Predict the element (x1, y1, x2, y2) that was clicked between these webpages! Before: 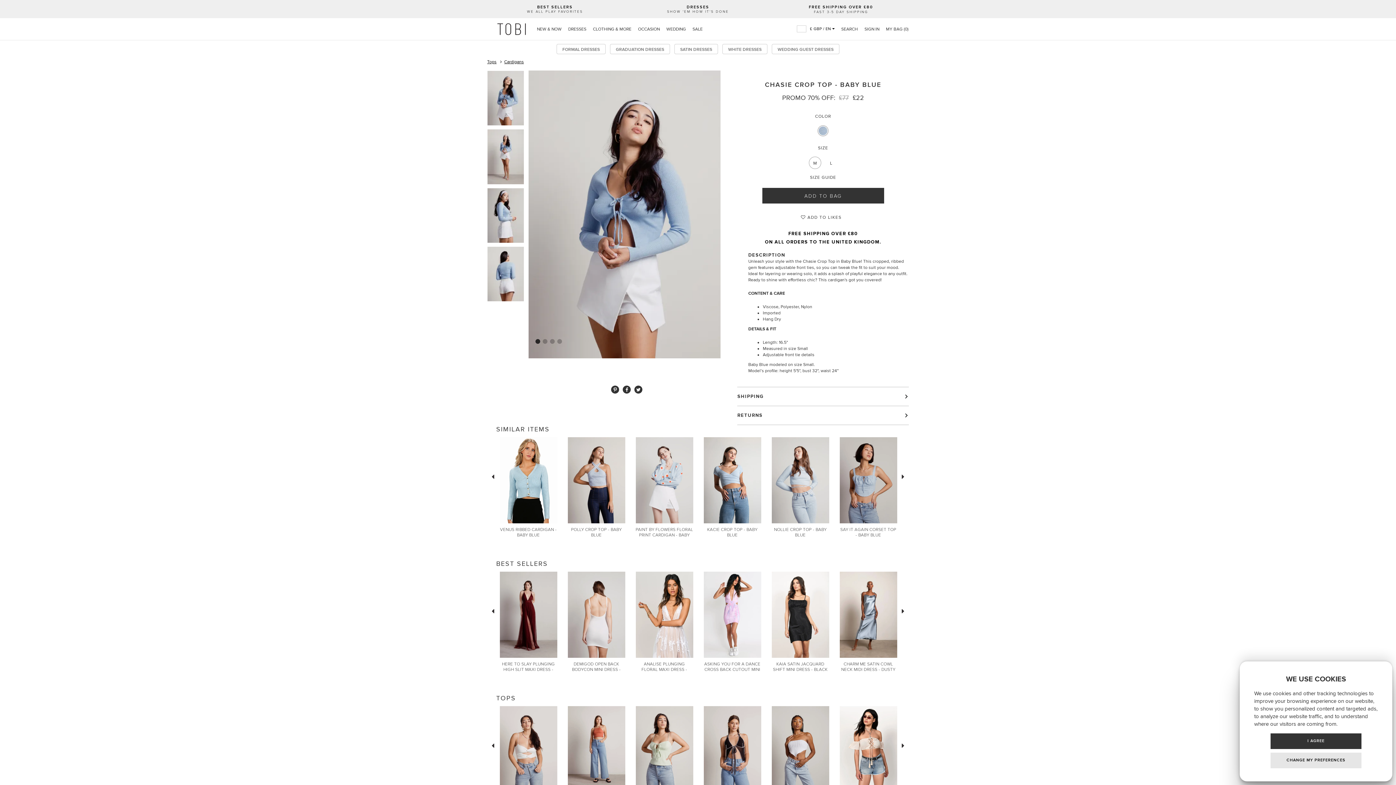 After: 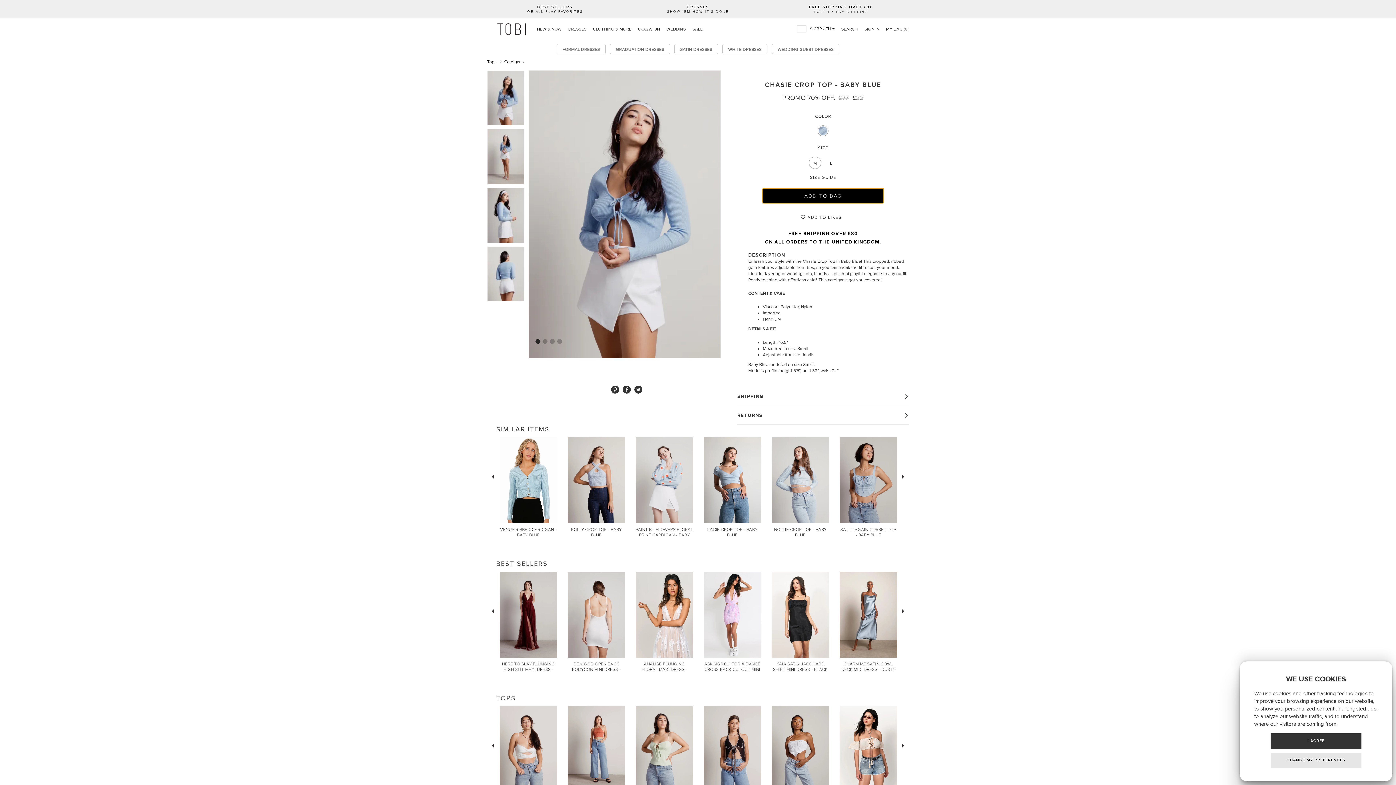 Action: label: ADD TO BAG bbox: (762, 187, 884, 203)